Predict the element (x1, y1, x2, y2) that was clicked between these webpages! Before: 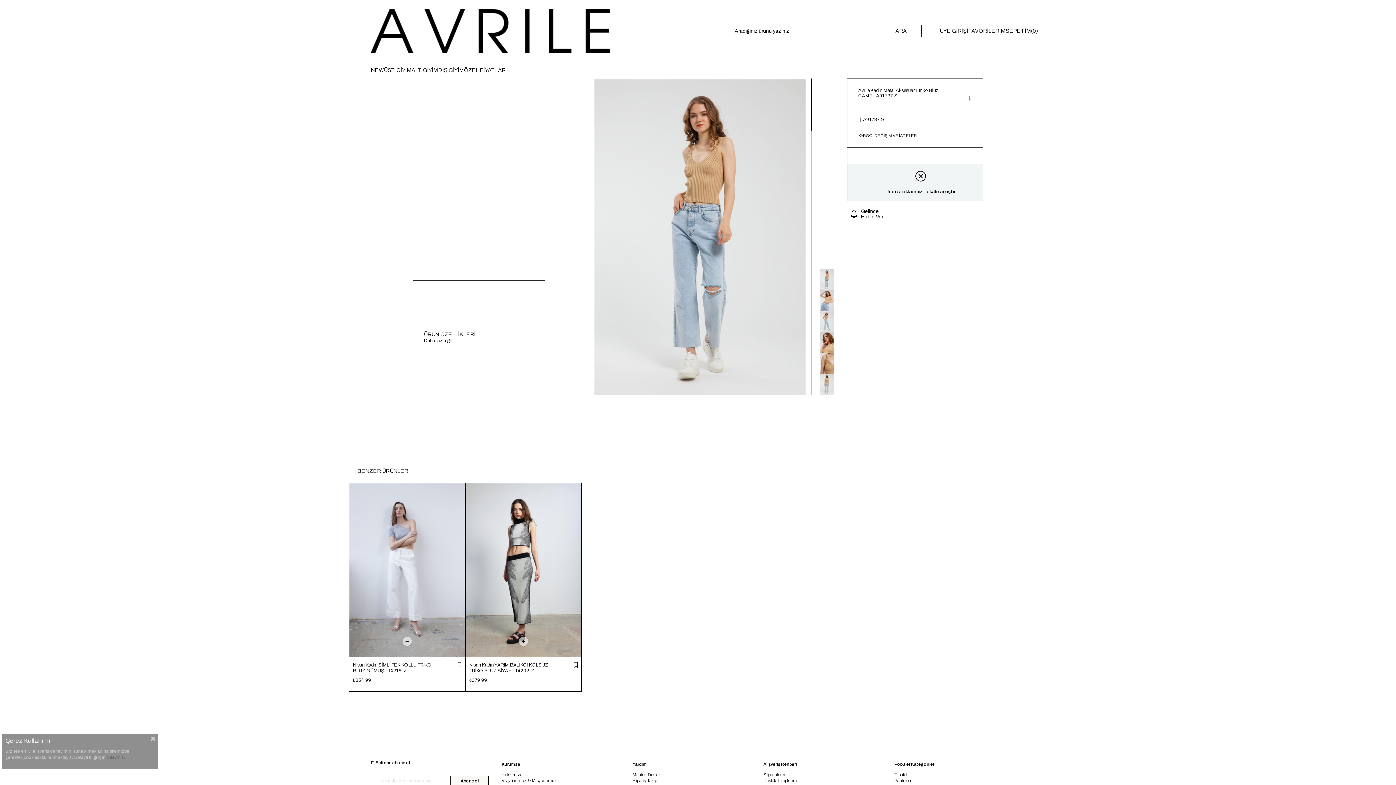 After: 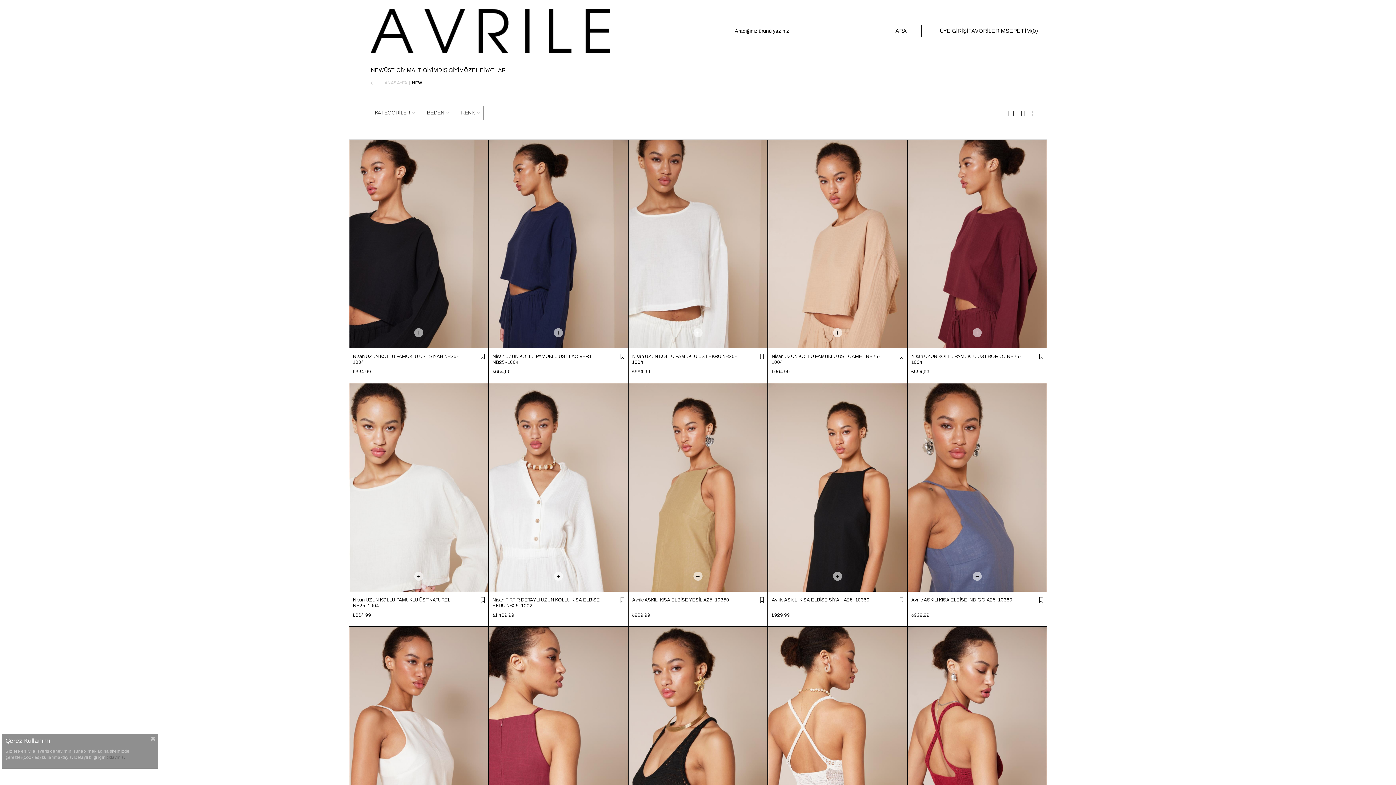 Action: bbox: (370, 61, 384, 78) label: NEW